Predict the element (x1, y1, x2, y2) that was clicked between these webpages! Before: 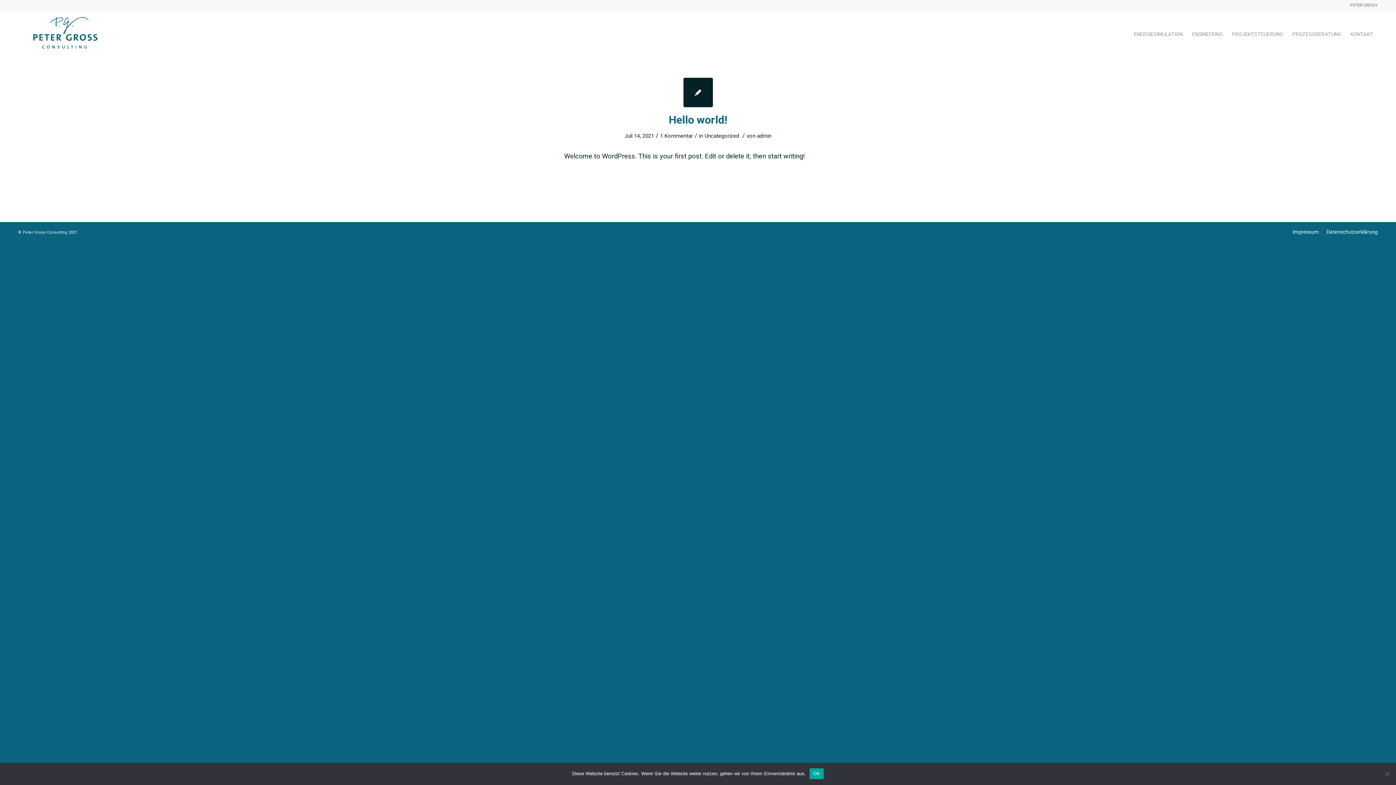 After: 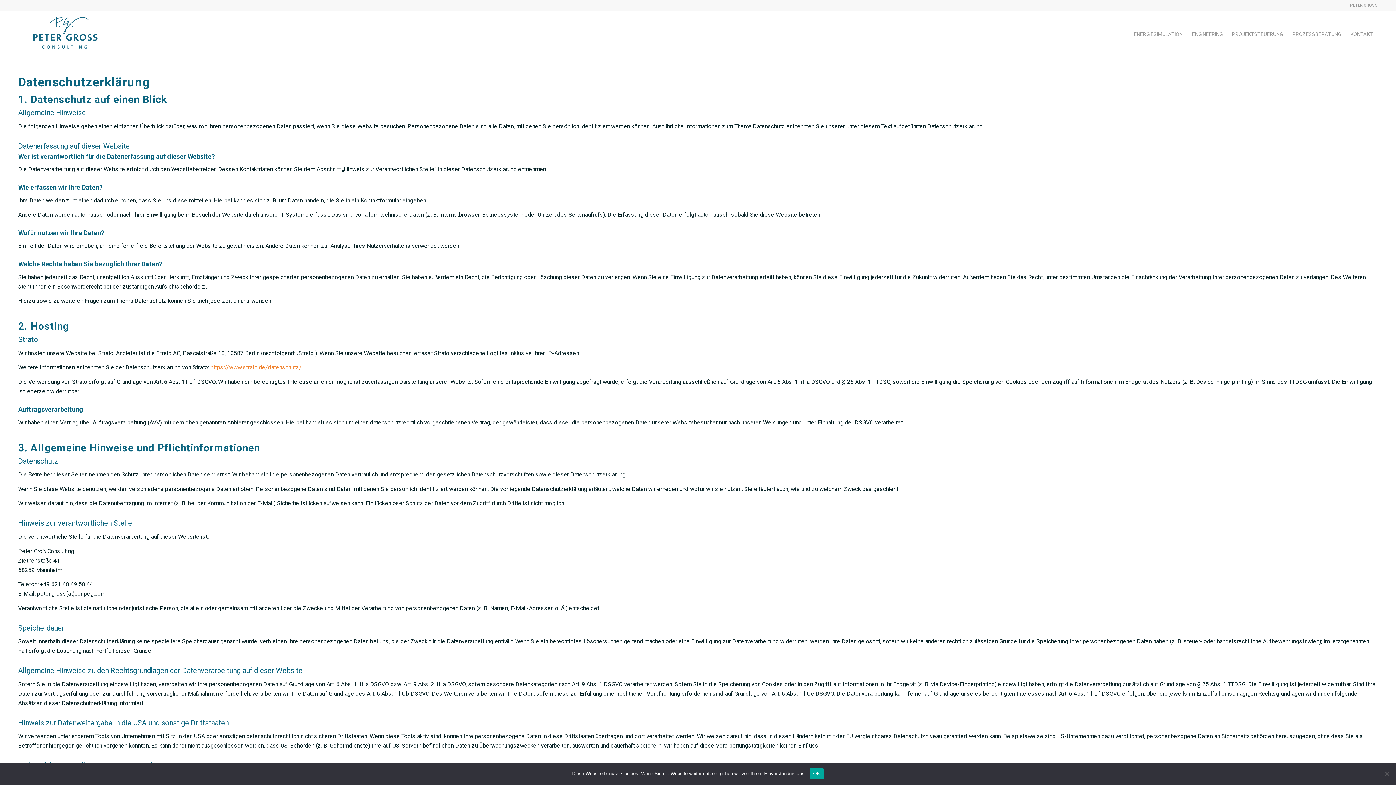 Action: bbox: (1326, 230, 1378, 235) label: Datenschutzerklärung